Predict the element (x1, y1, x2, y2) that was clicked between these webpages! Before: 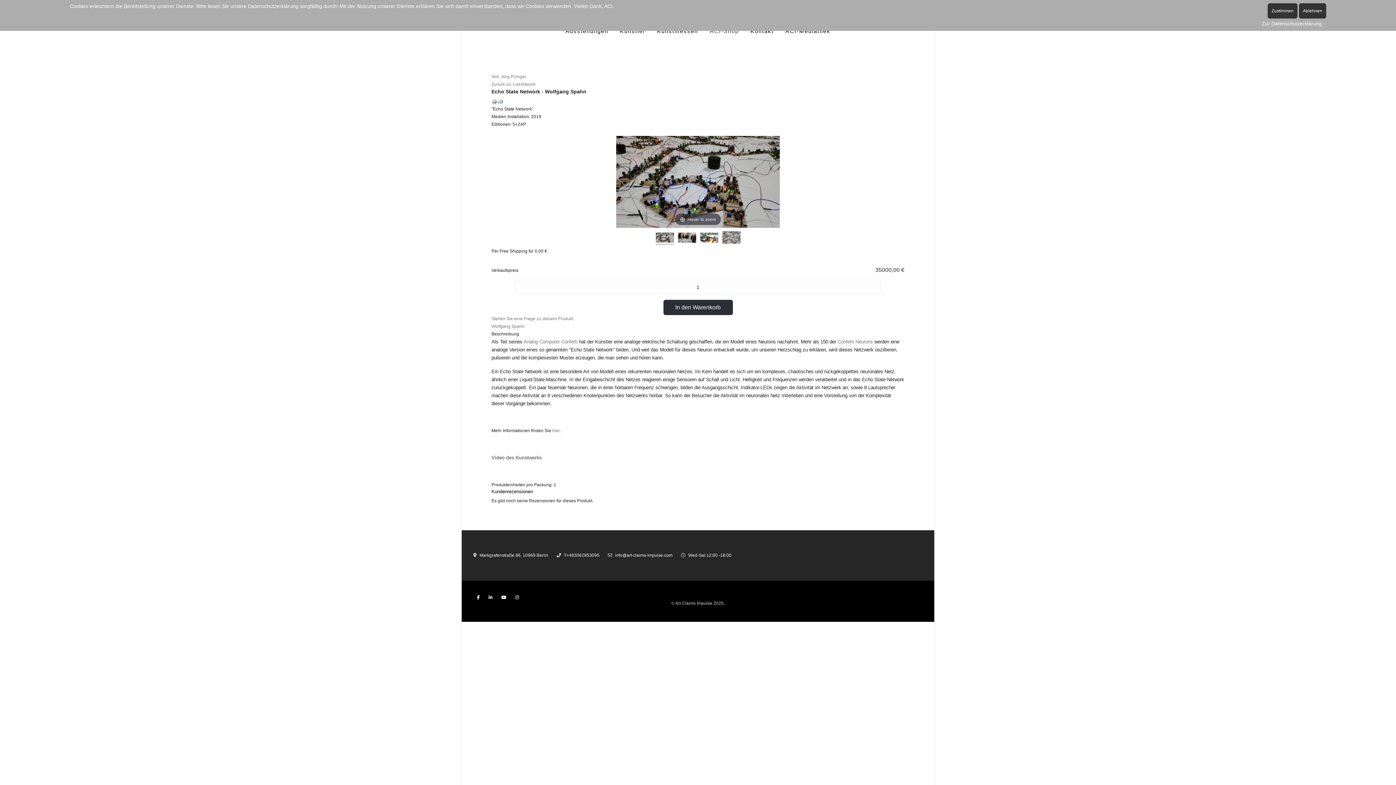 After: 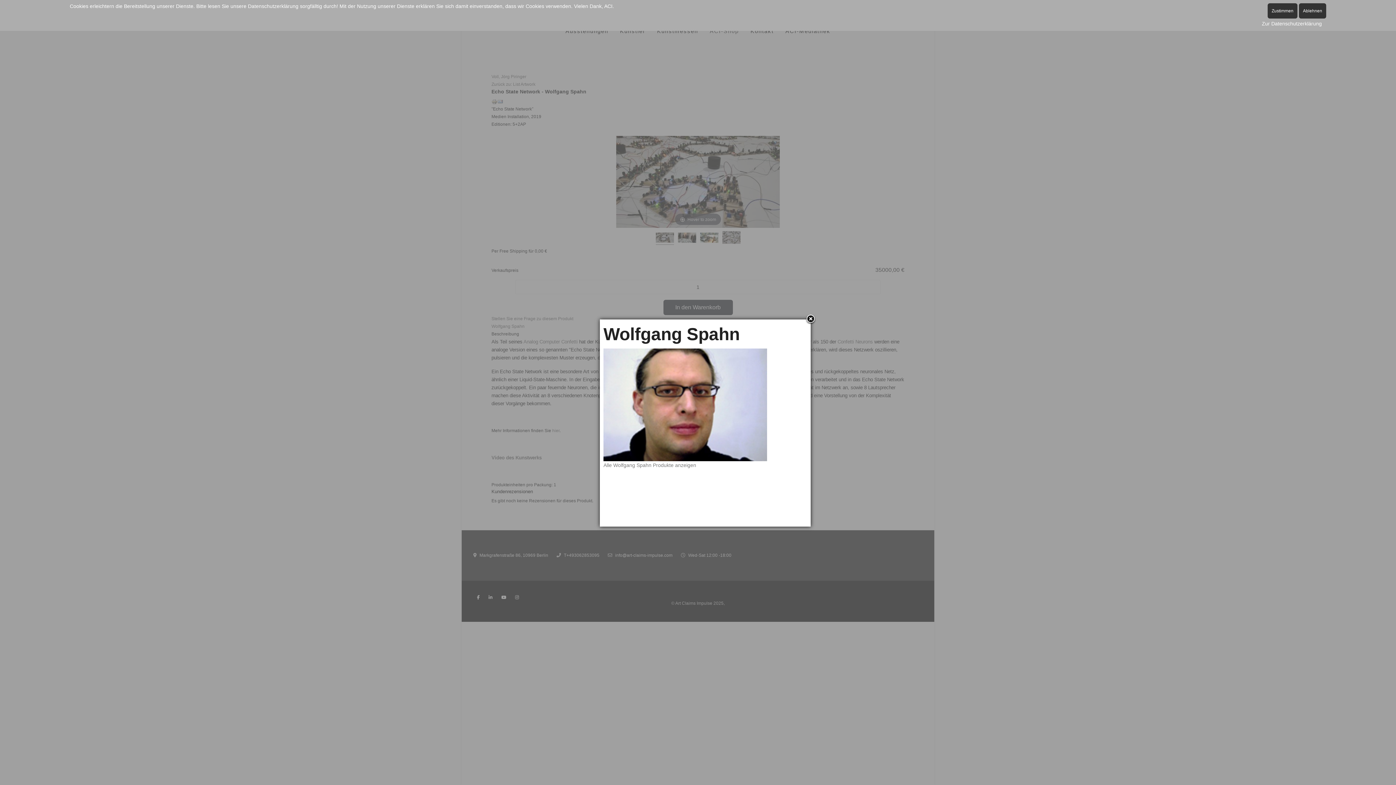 Action: label: Wolfgang Spahn bbox: (491, 323, 524, 328)